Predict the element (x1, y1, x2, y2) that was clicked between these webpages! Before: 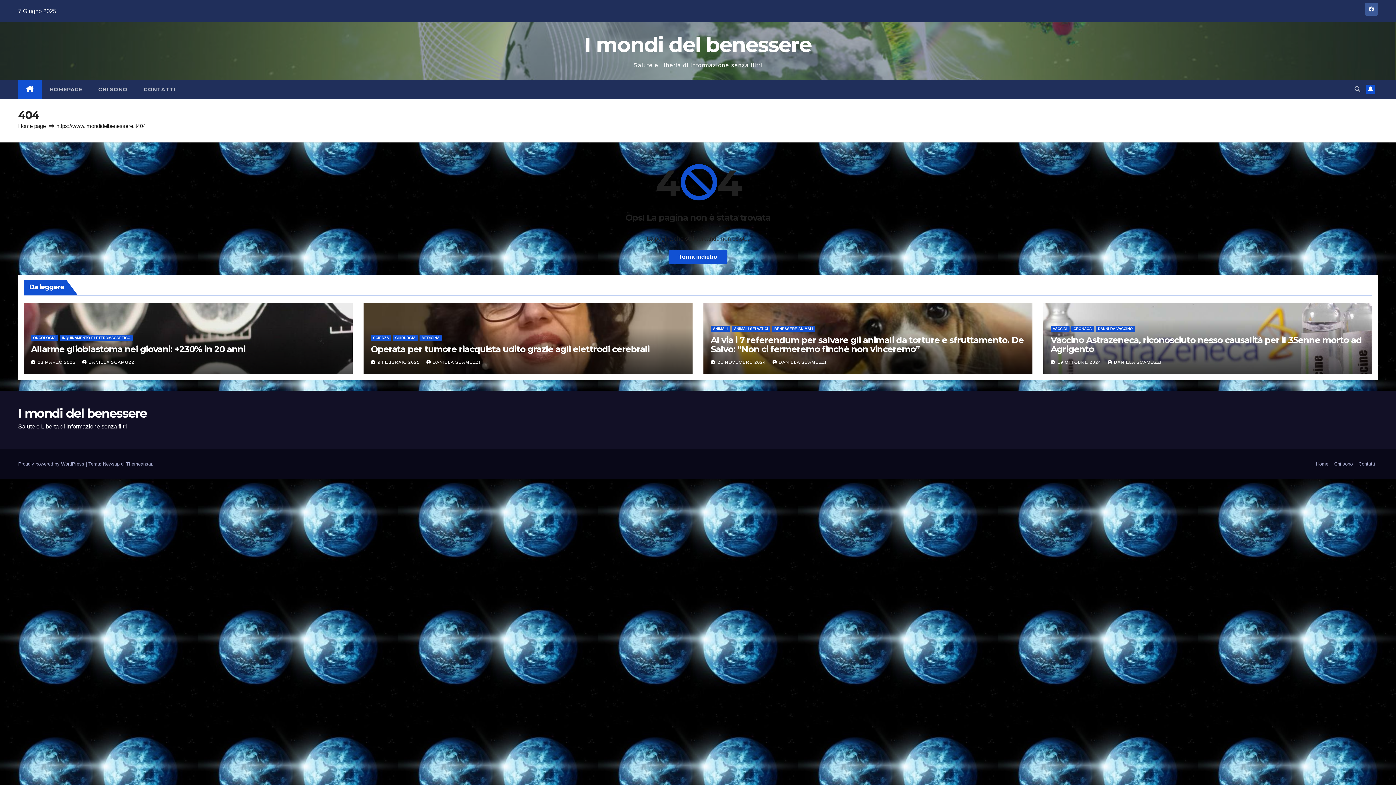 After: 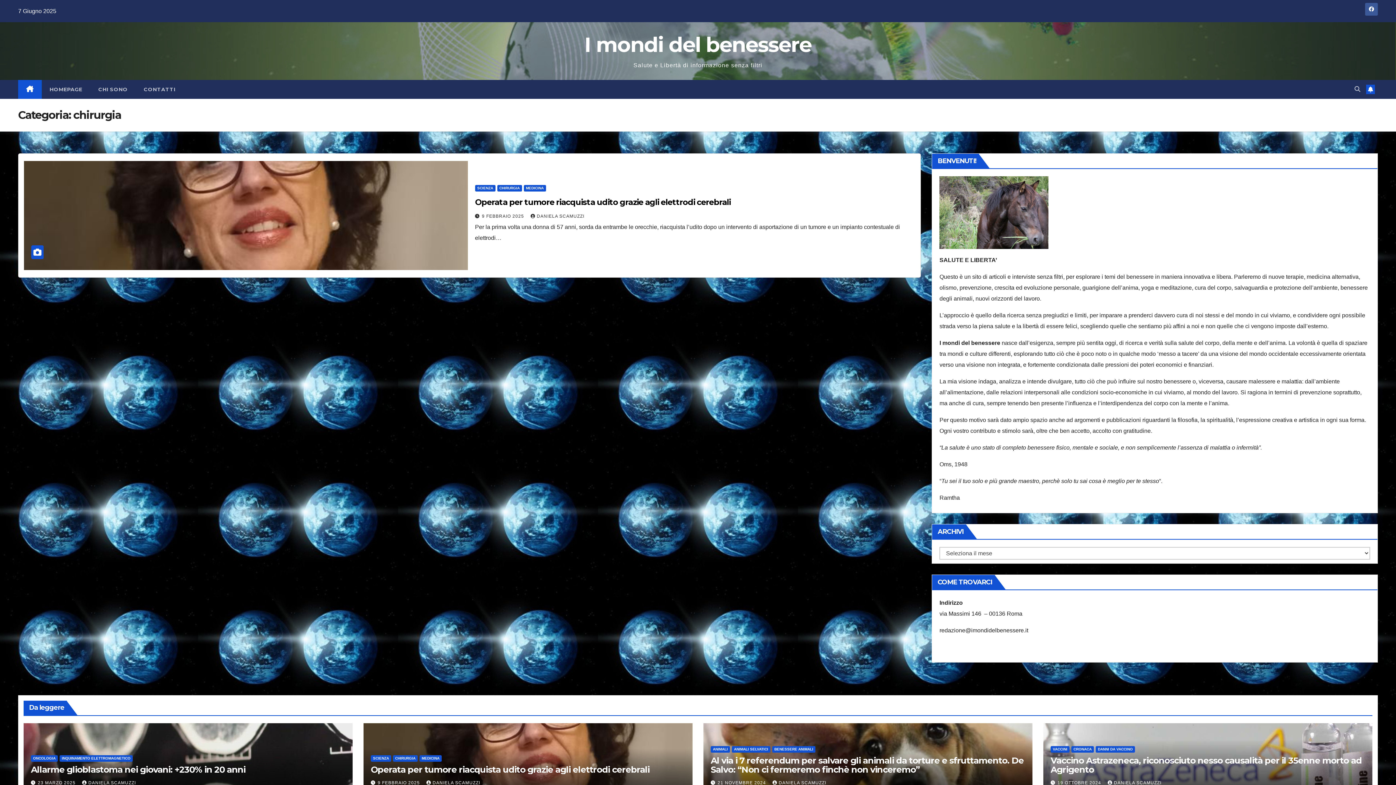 Action: bbox: (393, 334, 417, 341) label: CHIRURGIA